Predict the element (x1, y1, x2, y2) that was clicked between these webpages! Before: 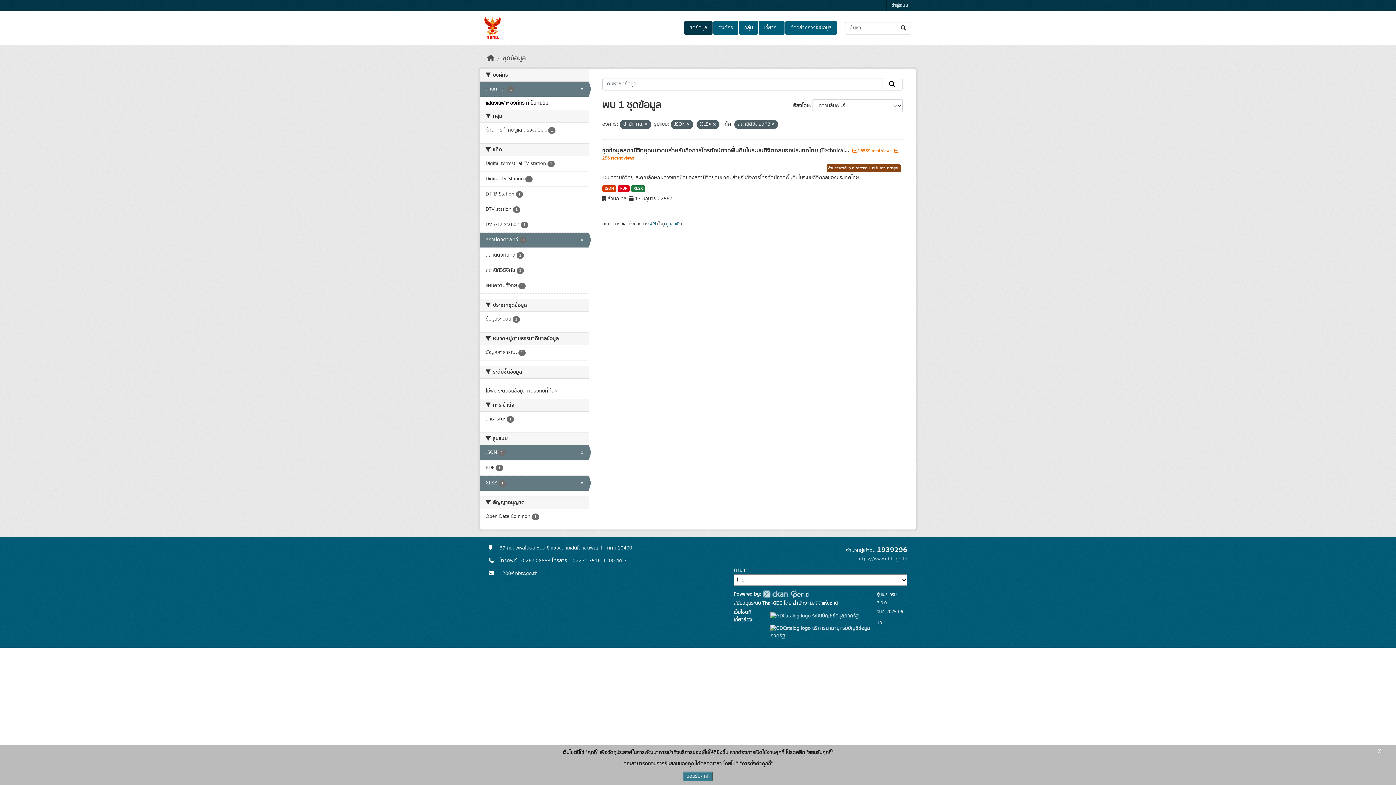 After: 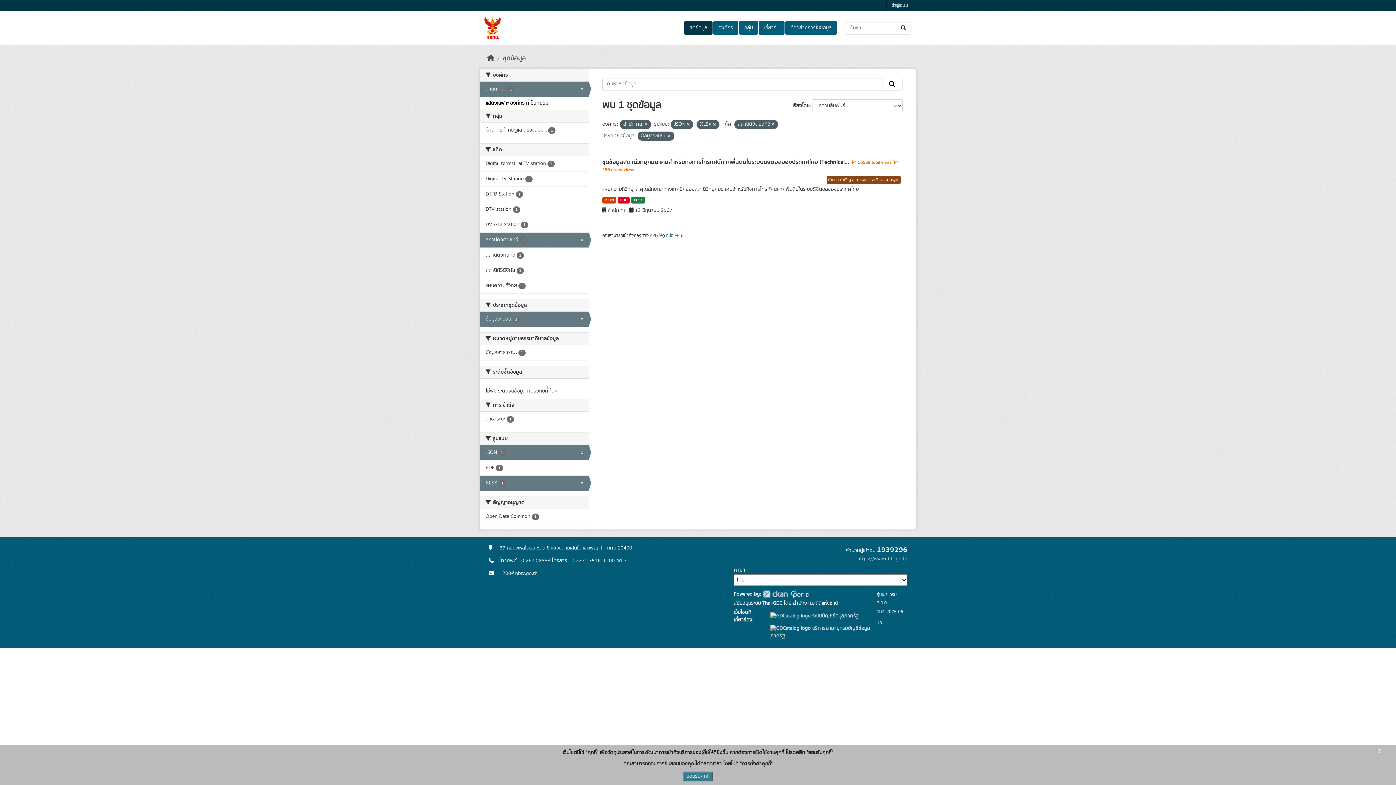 Action: bbox: (480, 312, 588, 326) label: ข้อมูลระเบียน 1